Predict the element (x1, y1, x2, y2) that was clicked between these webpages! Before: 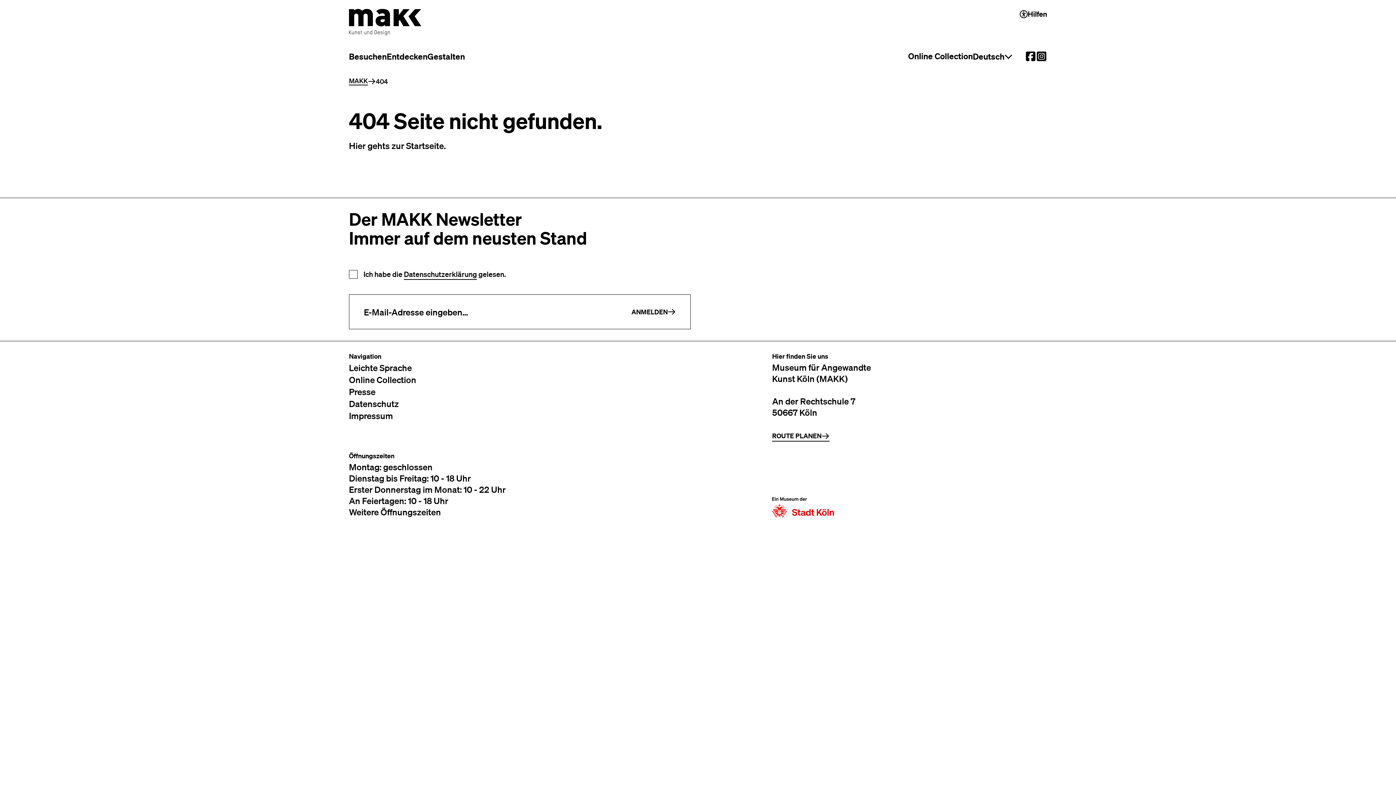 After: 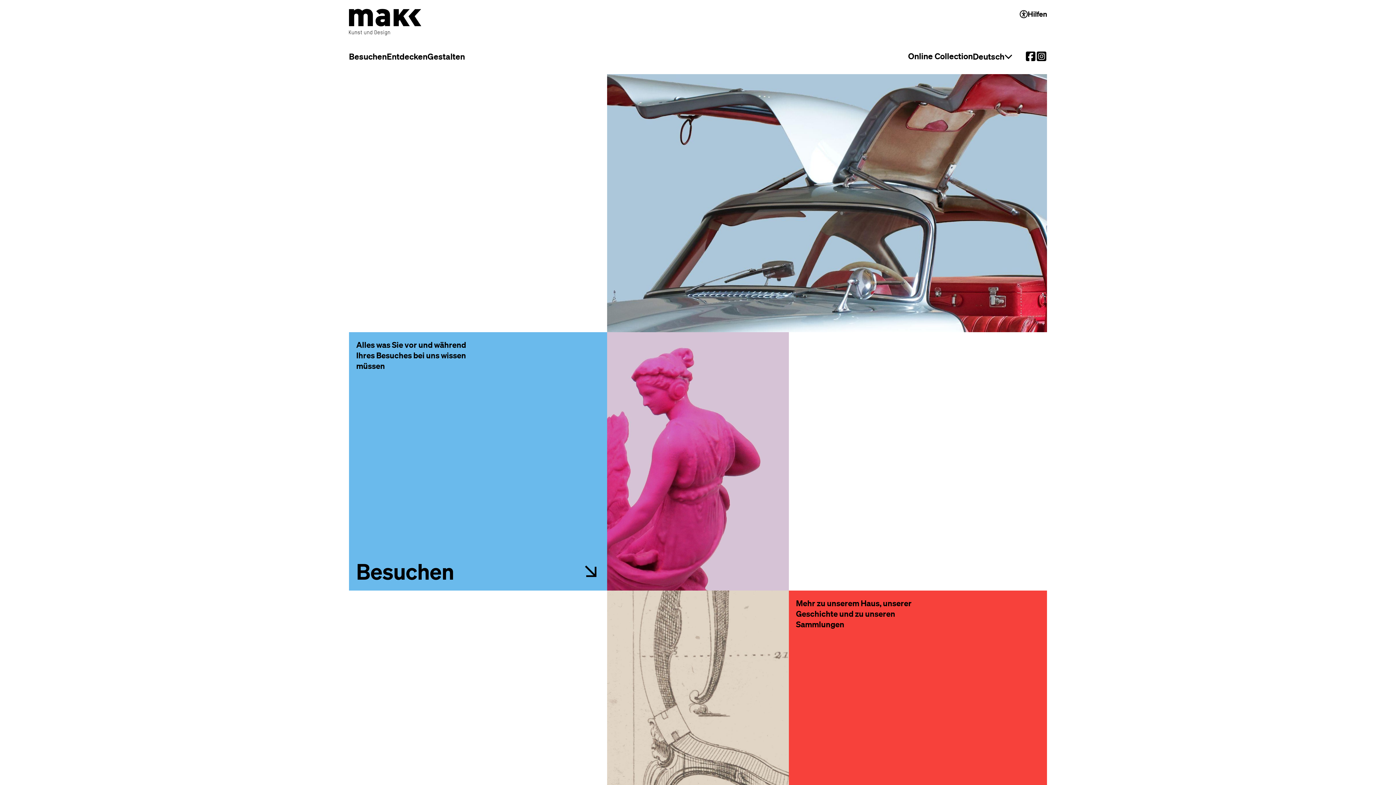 Action: label: Zur Startseite des MAKK bbox: (349, 8, 421, 35)